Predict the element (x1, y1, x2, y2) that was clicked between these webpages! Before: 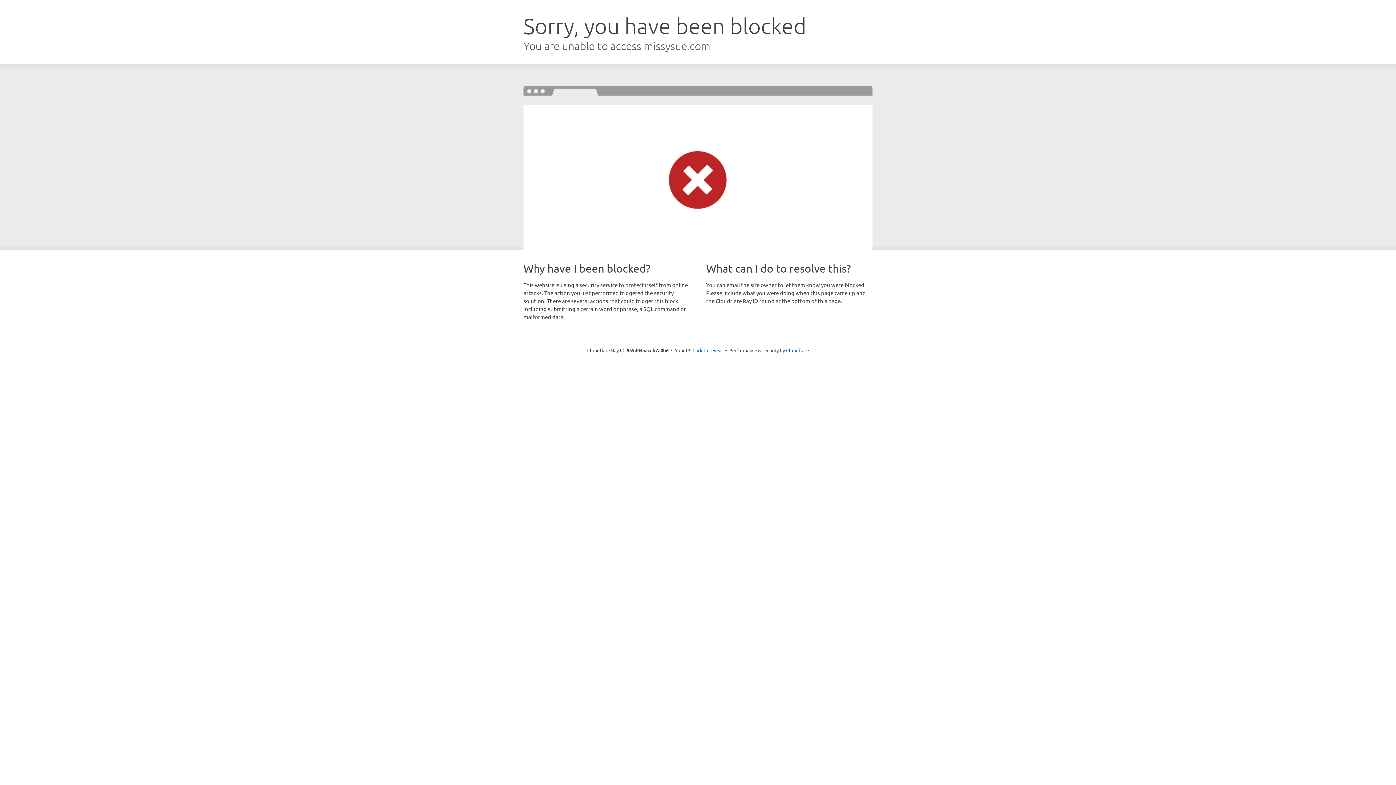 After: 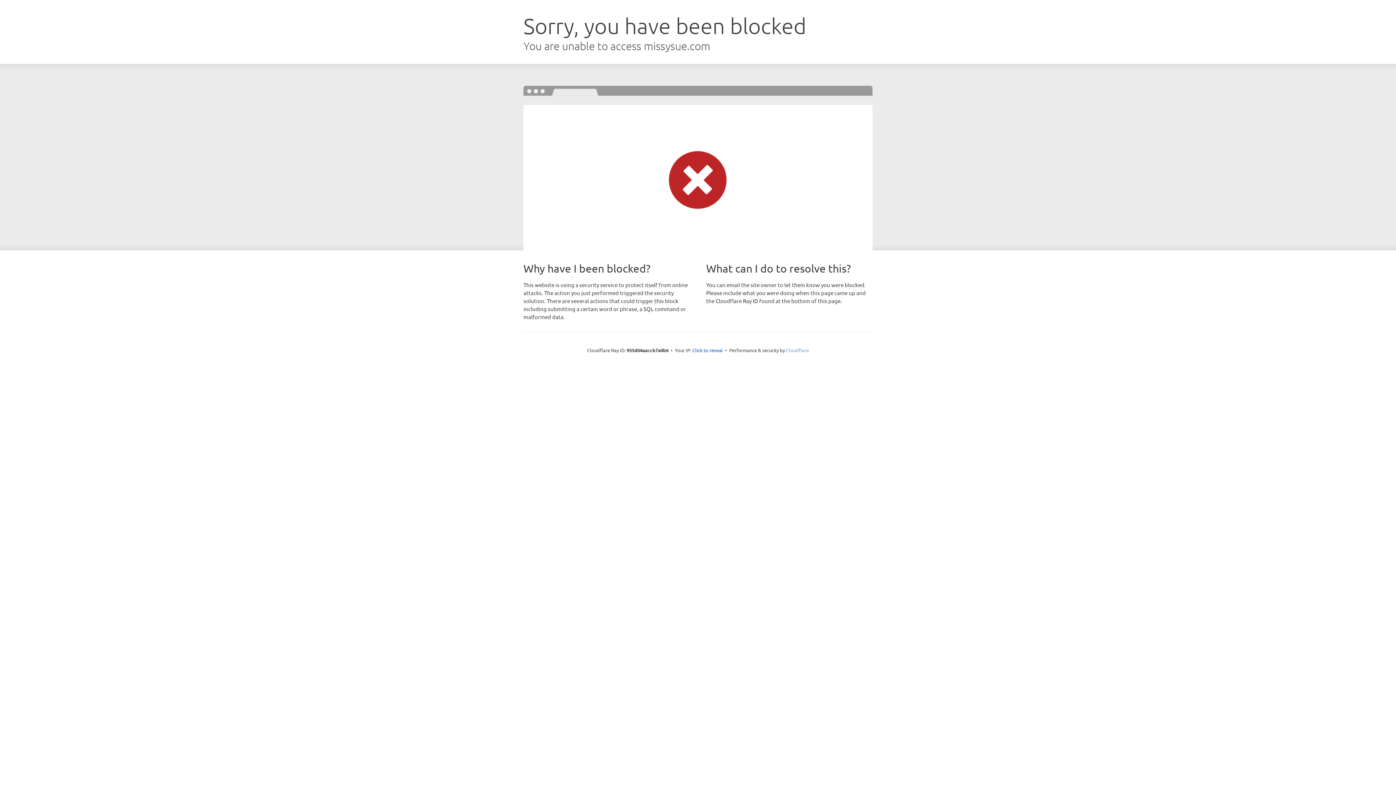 Action: bbox: (786, 347, 809, 353) label: Cloudflare